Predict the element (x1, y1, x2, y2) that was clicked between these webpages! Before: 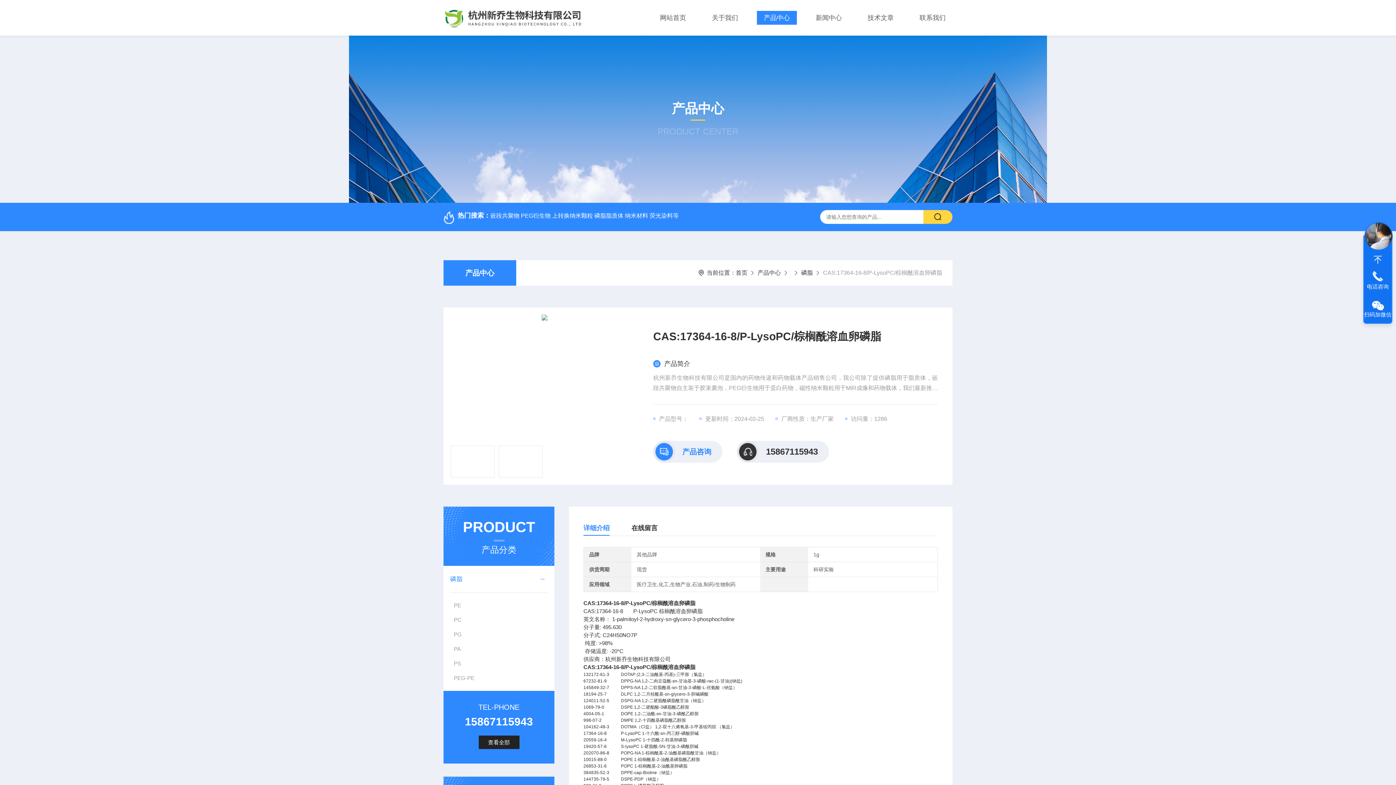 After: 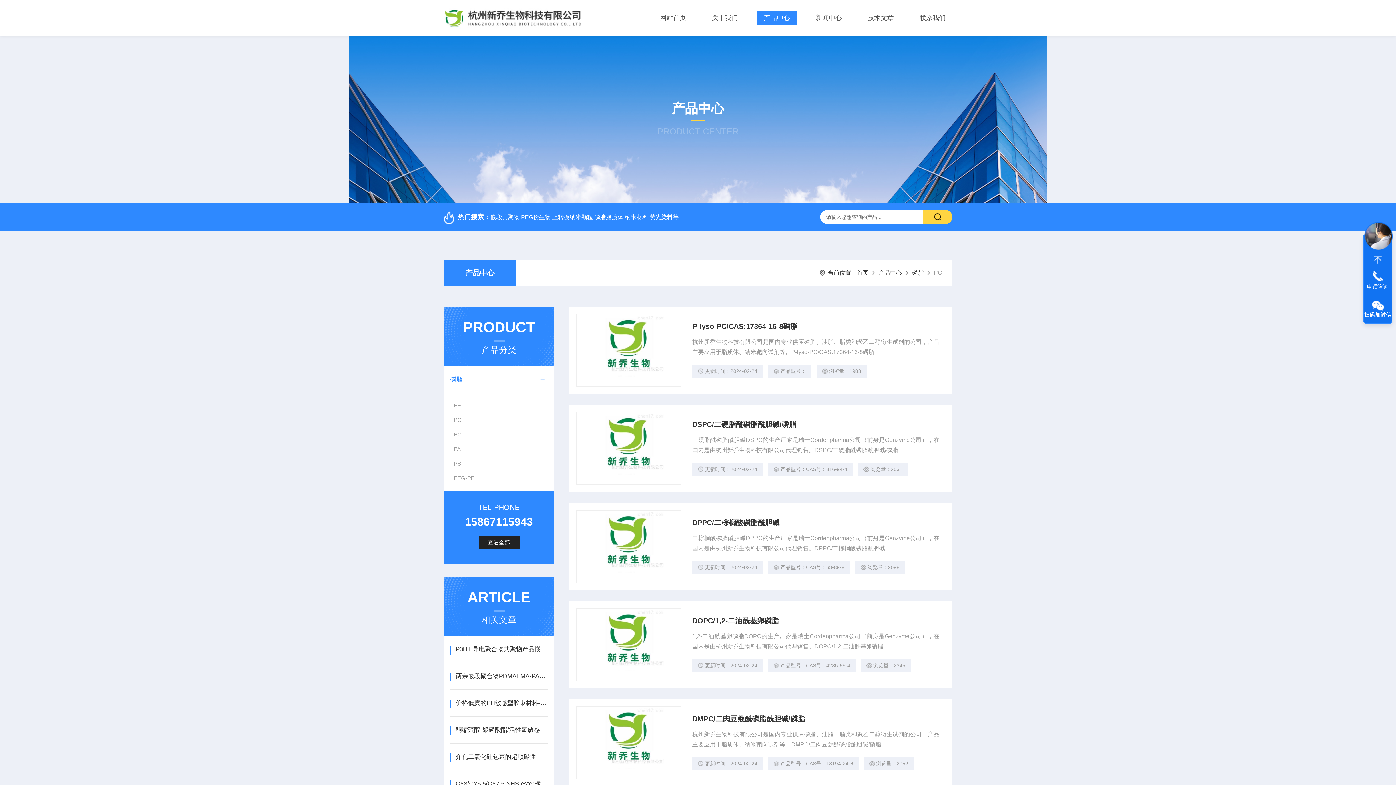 Action: label: PC bbox: (450, 613, 547, 627)